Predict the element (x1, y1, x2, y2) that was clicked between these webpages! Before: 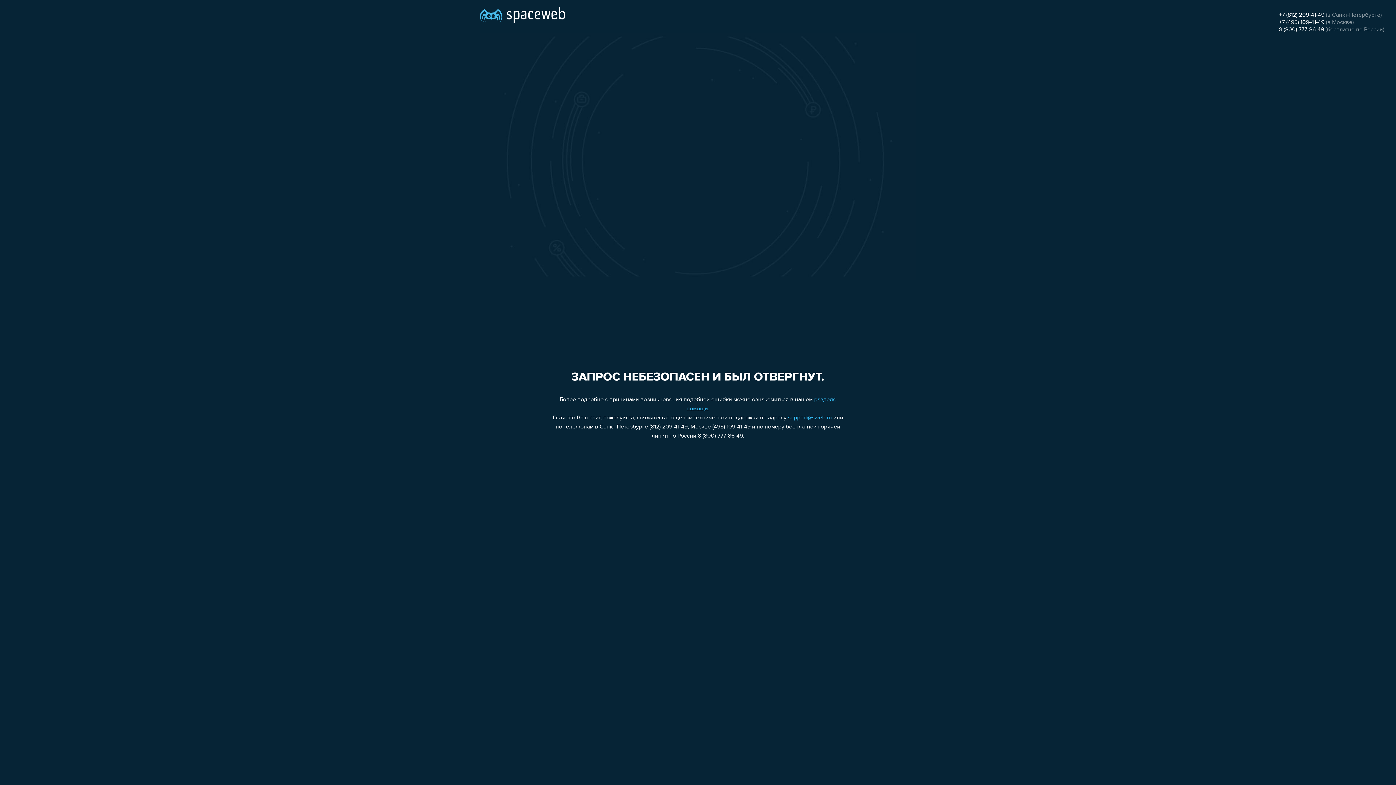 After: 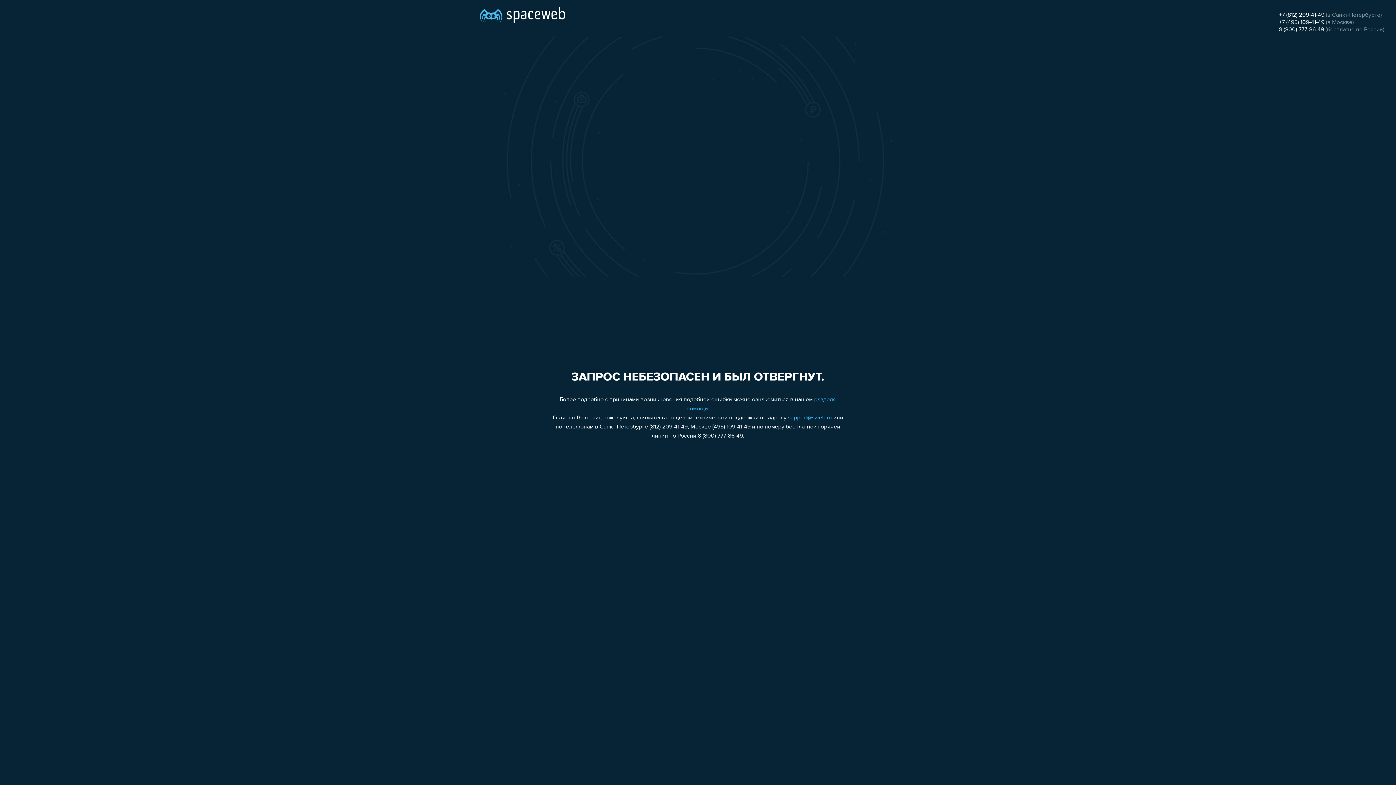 Action: bbox: (1279, 26, 1324, 32) label: 8 (800) 777-86-49